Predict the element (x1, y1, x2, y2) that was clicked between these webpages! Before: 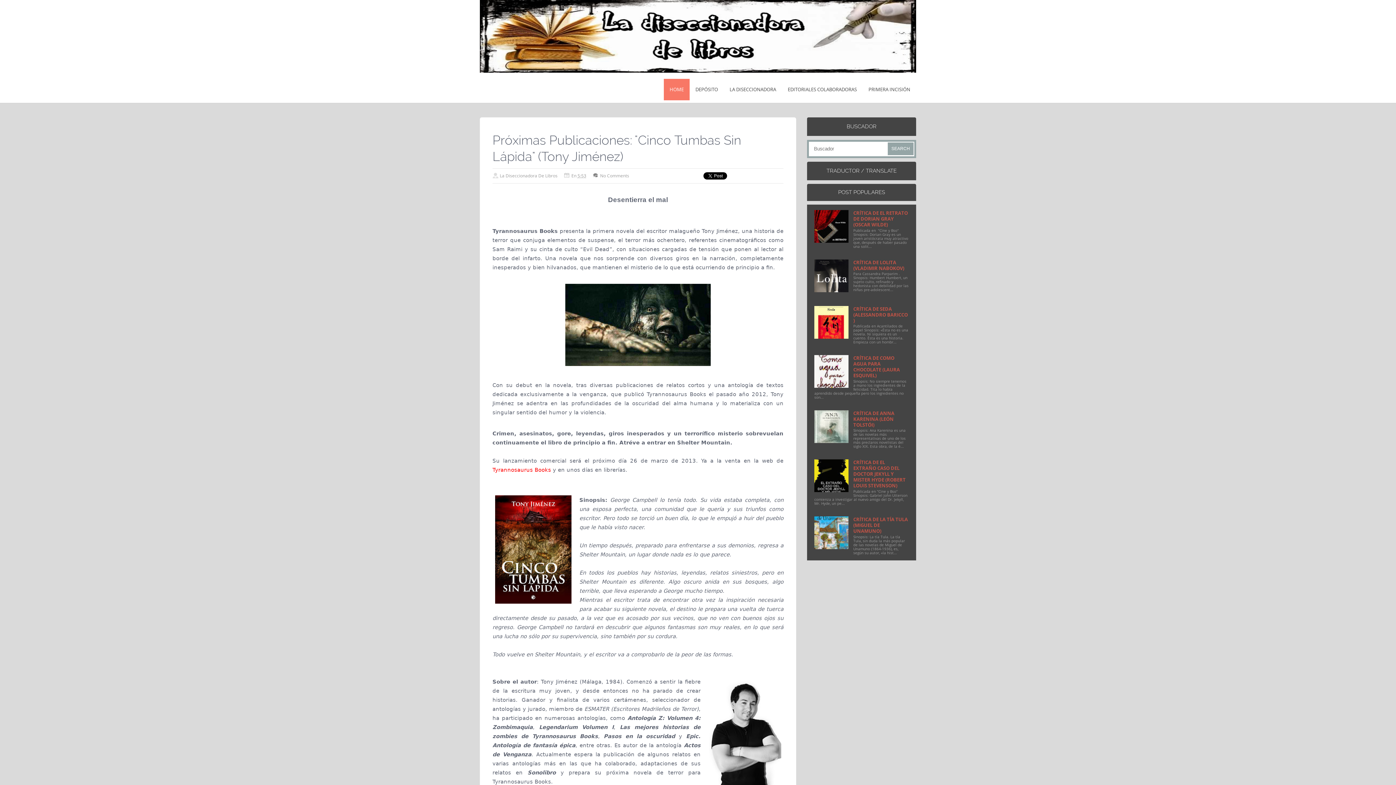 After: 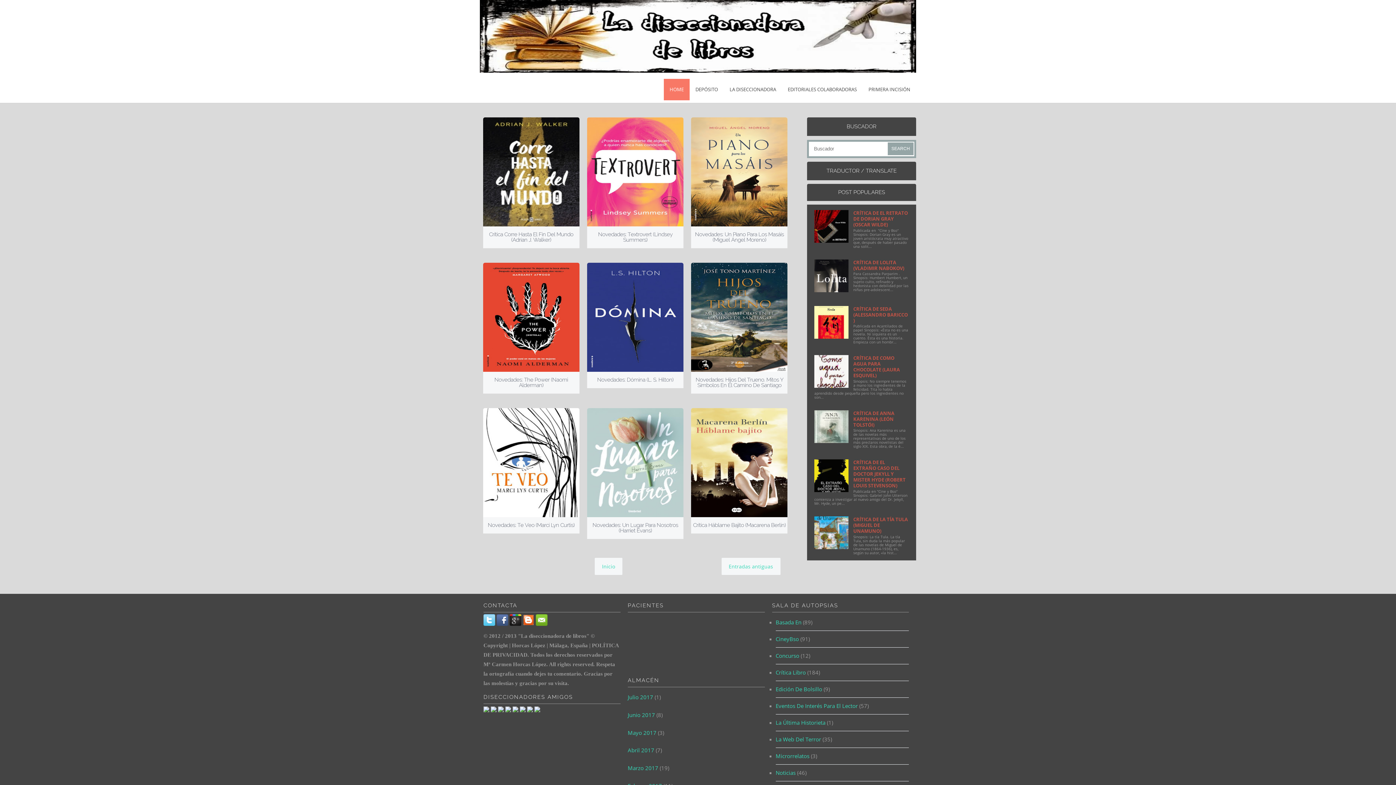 Action: bbox: (664, 78, 689, 100) label: HOME